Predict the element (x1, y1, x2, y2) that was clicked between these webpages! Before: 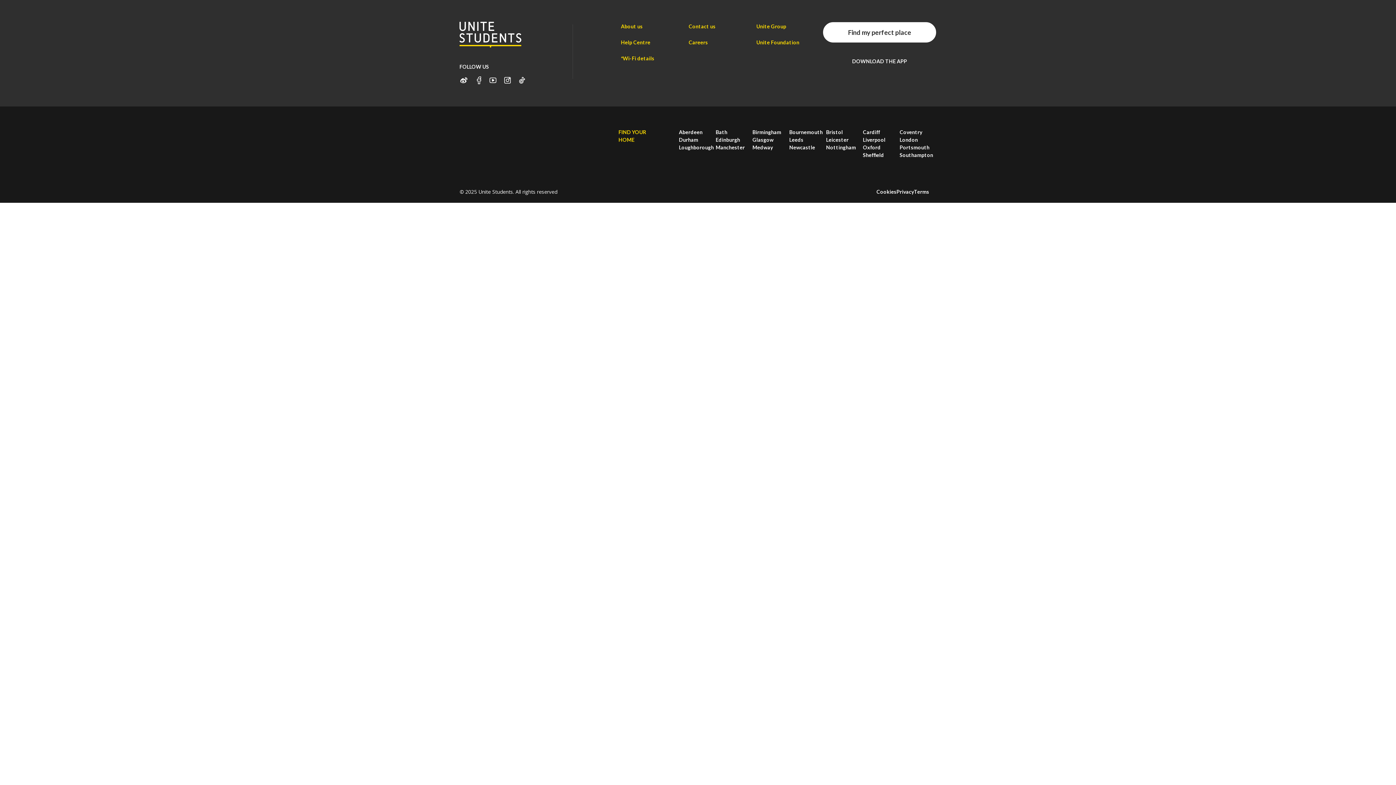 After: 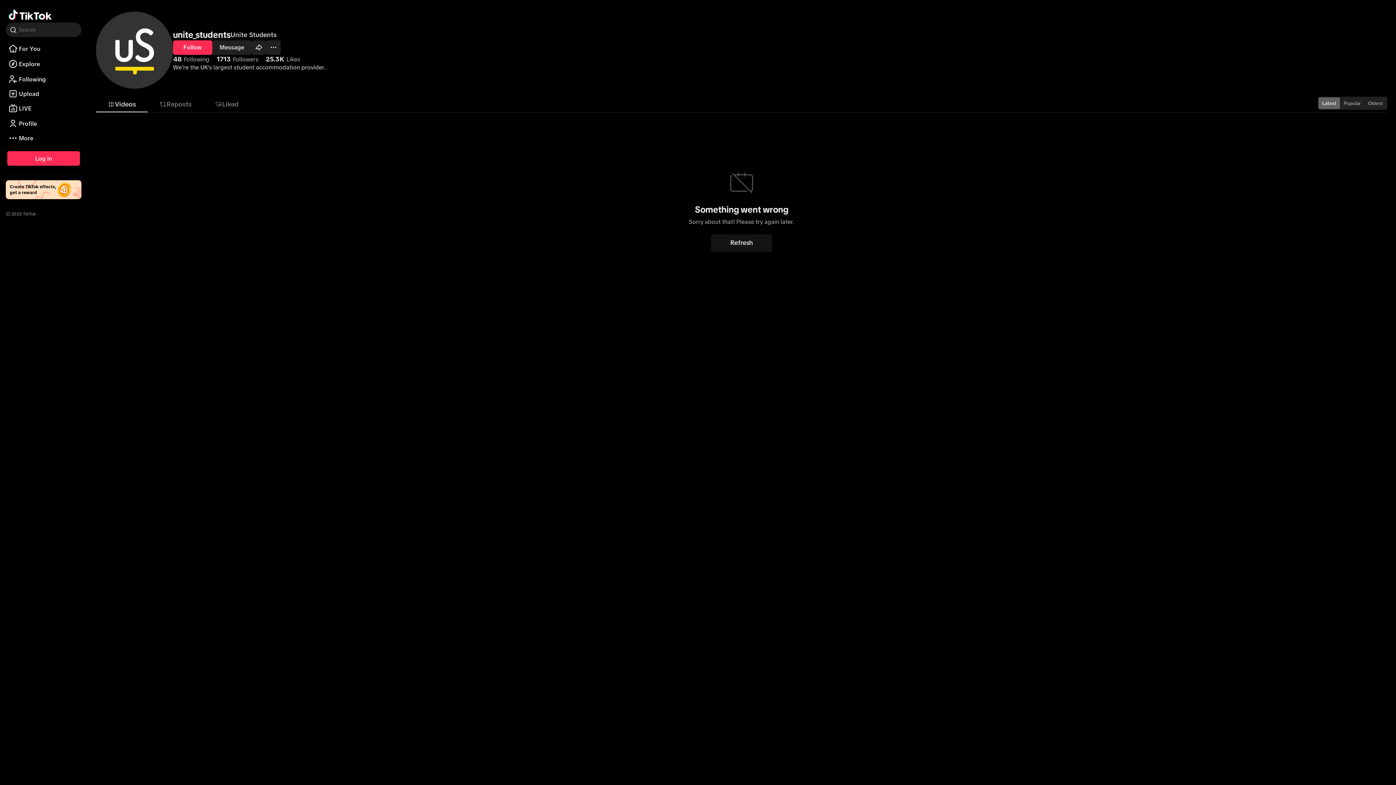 Action: bbox: (517, 75, 526, 83)